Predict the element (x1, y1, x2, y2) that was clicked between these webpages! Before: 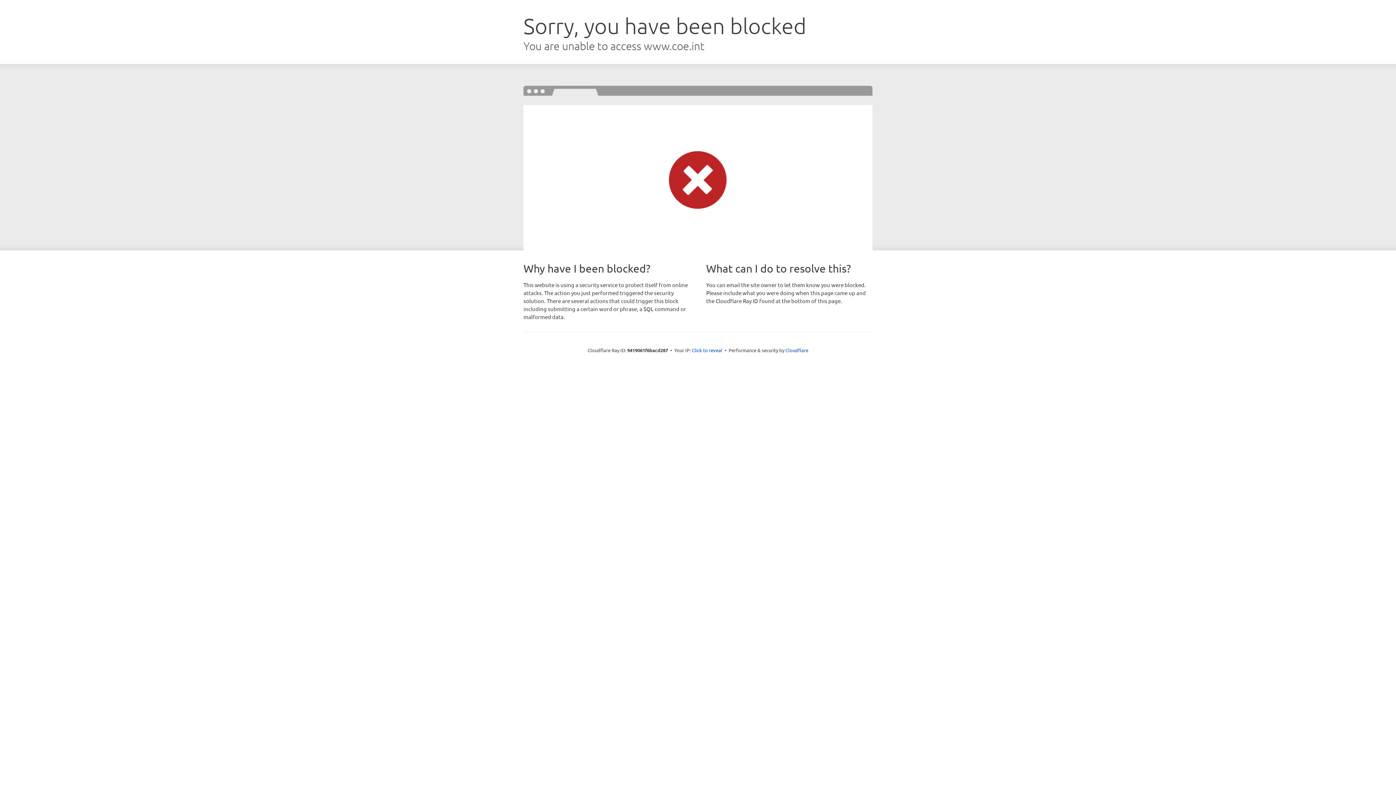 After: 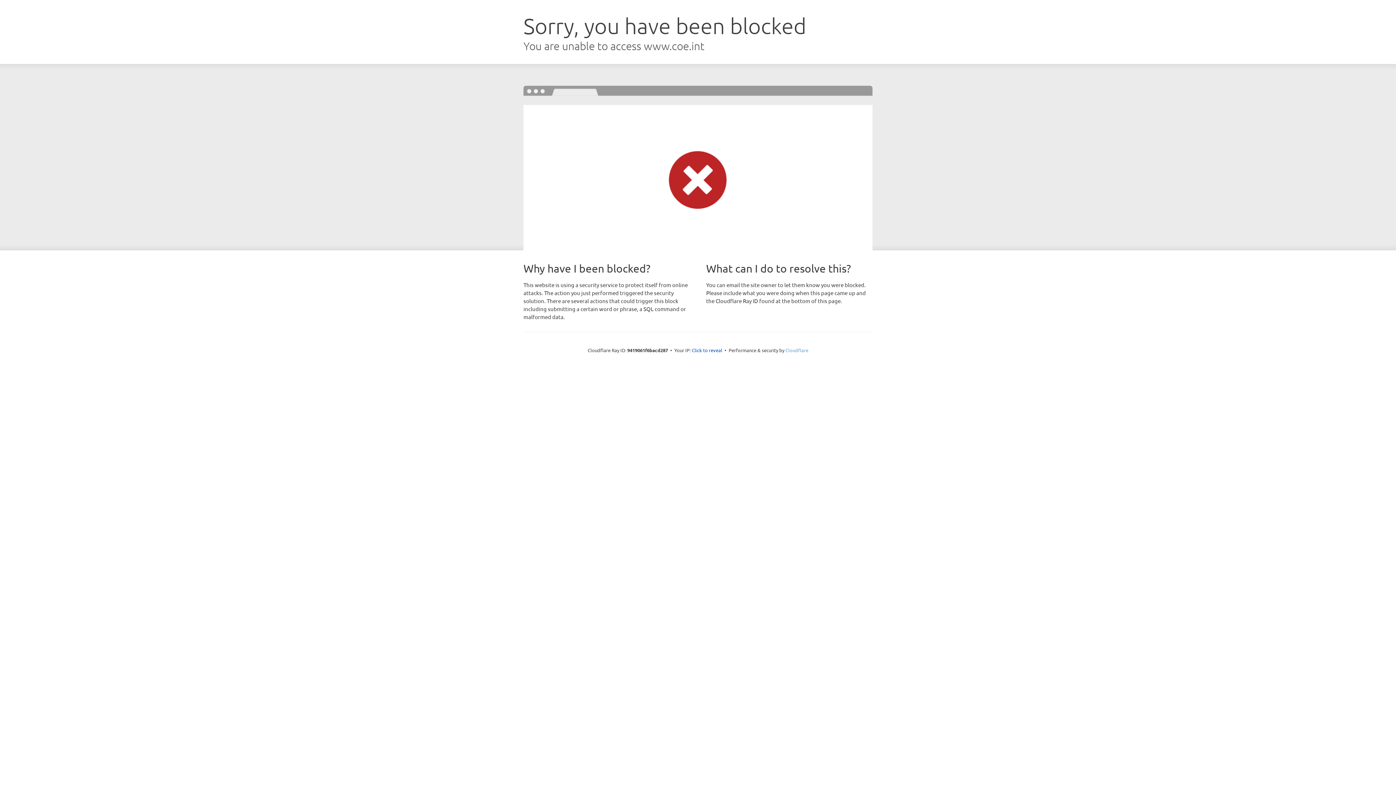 Action: bbox: (785, 347, 808, 353) label: Cloudflare